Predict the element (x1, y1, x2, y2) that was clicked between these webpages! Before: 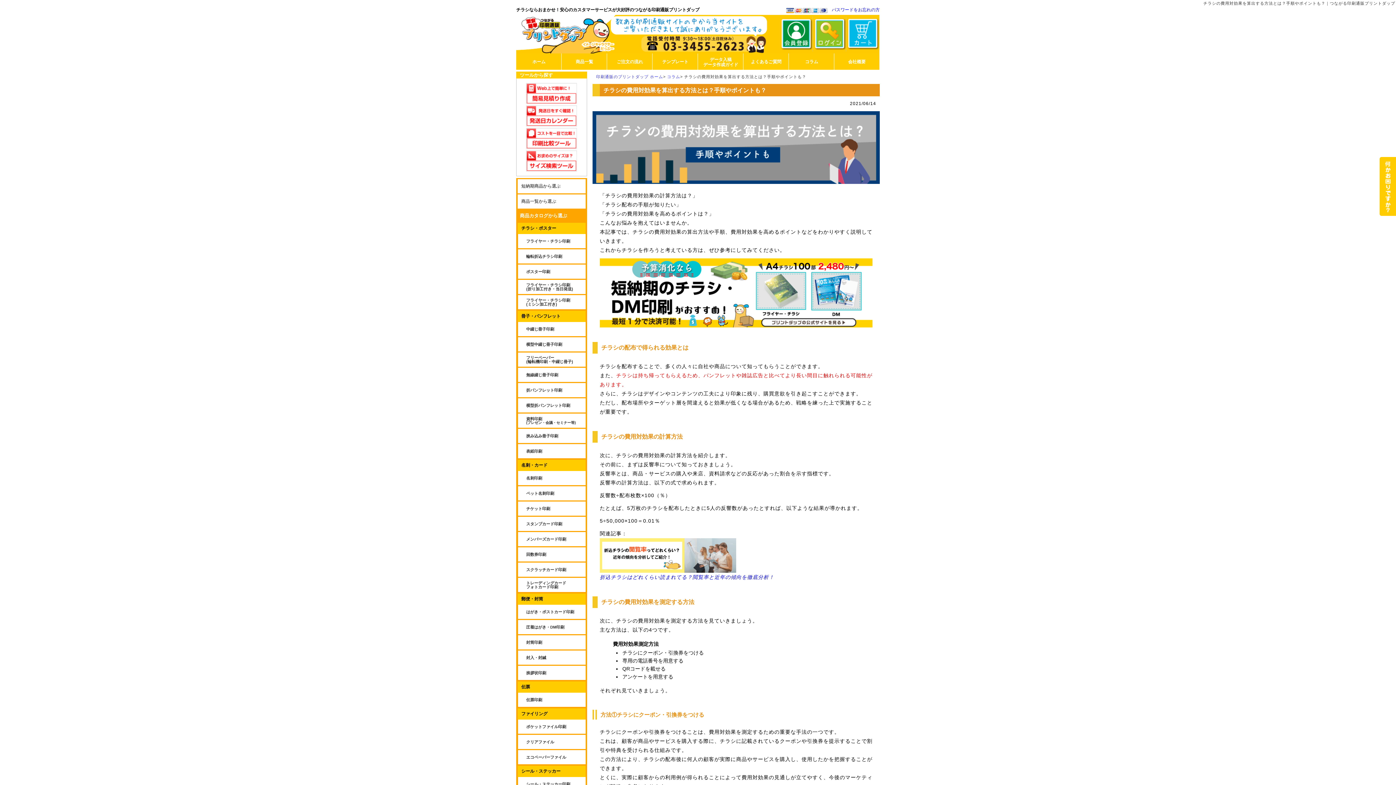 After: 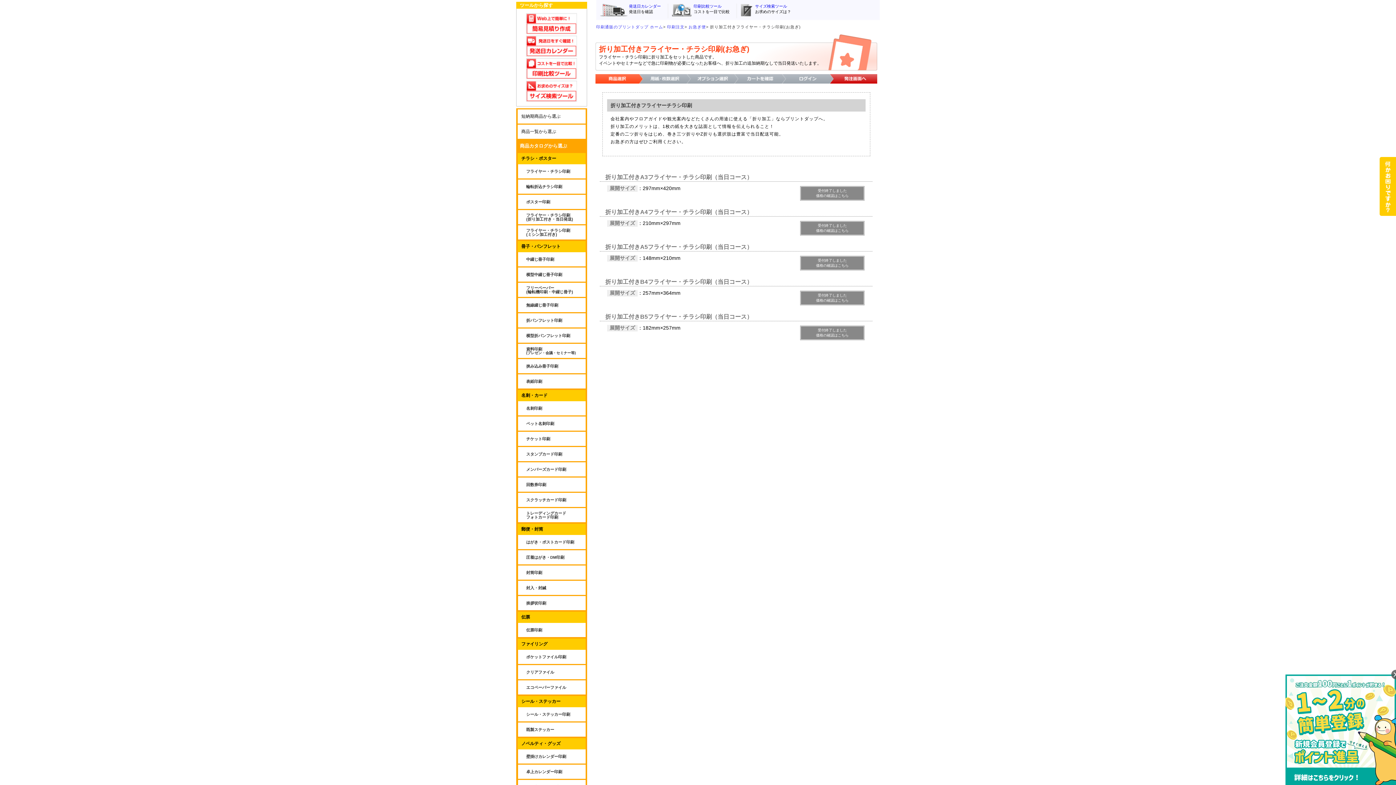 Action: bbox: (518, 280, 578, 294) label: フライヤー・チラシ印刷
(折り加工付き・当日発送)